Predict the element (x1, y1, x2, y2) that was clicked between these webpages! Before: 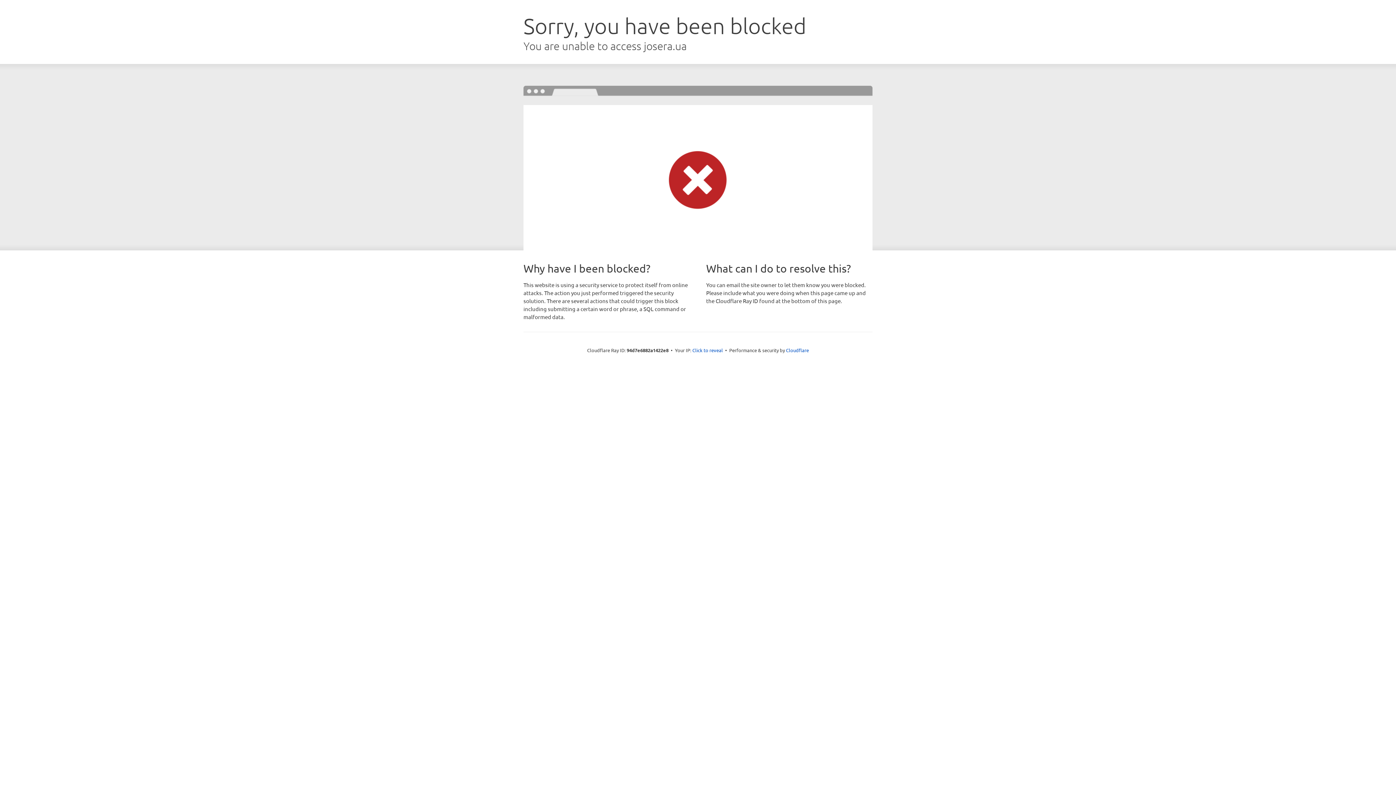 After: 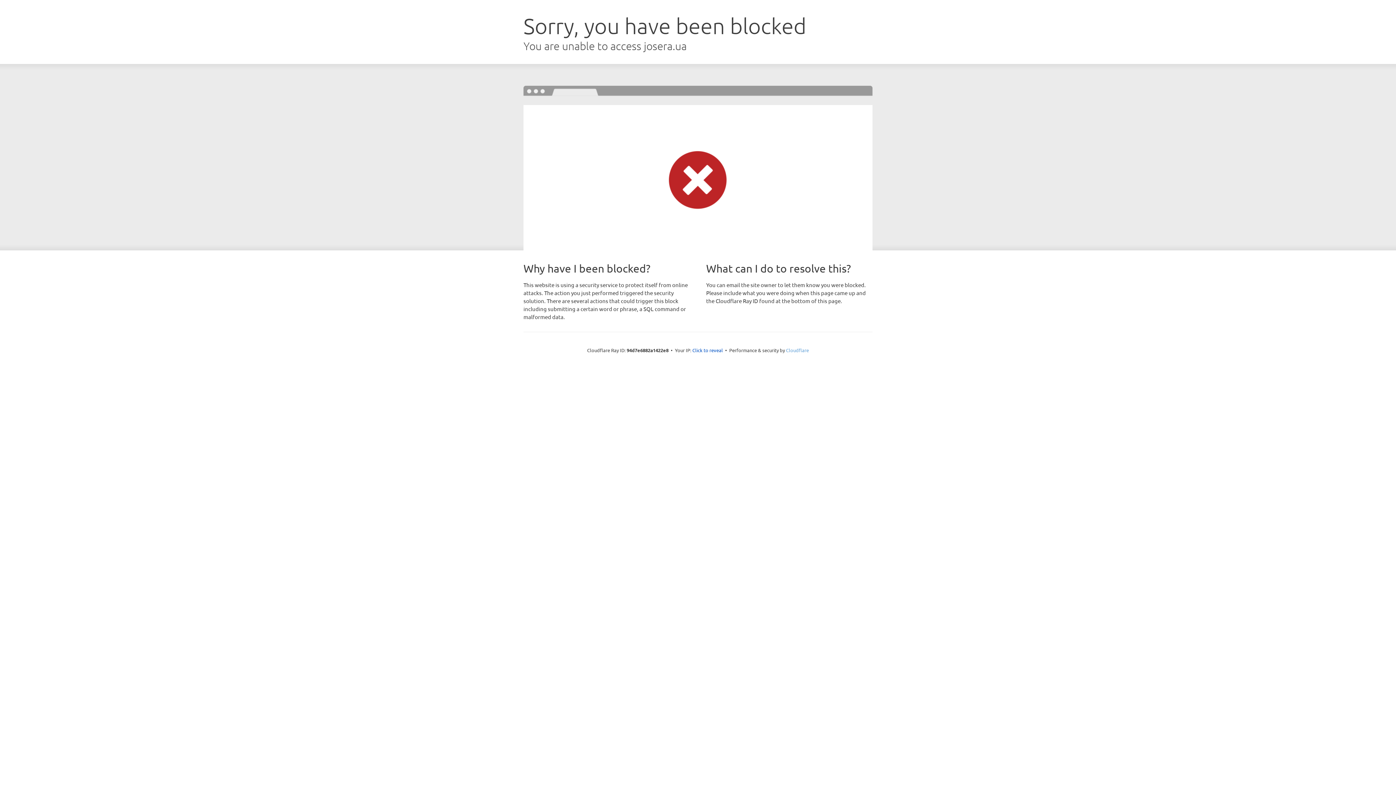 Action: bbox: (786, 347, 809, 353) label: Cloudflare